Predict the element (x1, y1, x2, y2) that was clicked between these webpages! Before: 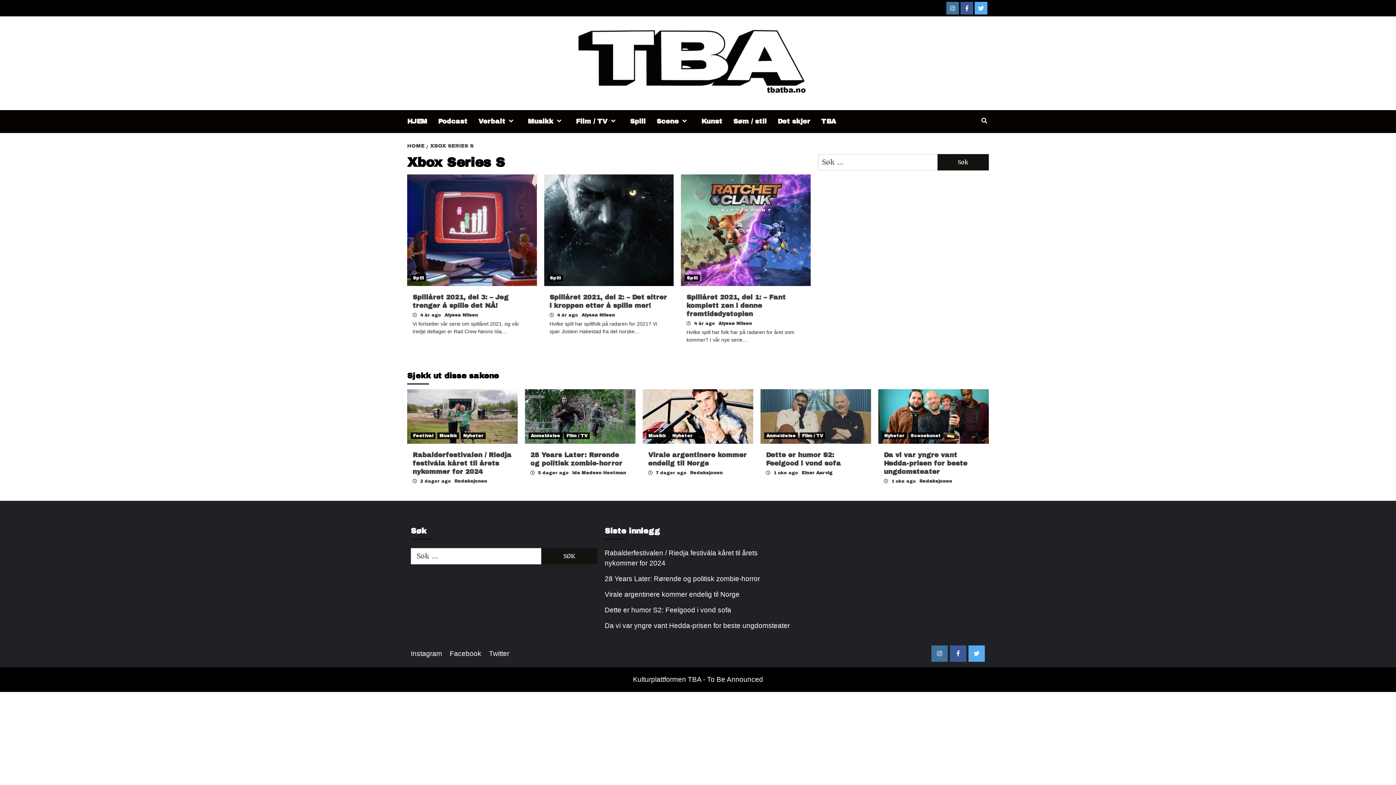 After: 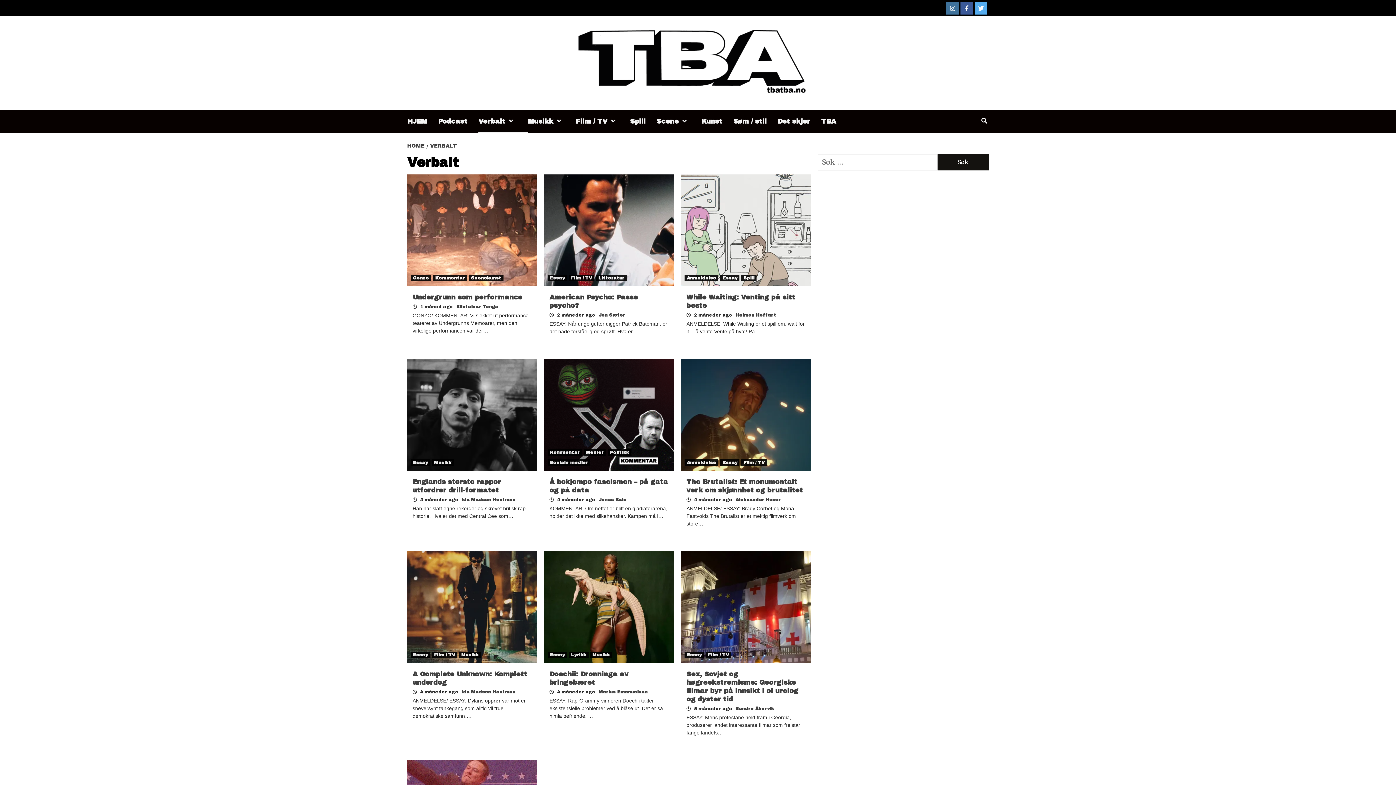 Action: bbox: (505, 120, 517, 121)